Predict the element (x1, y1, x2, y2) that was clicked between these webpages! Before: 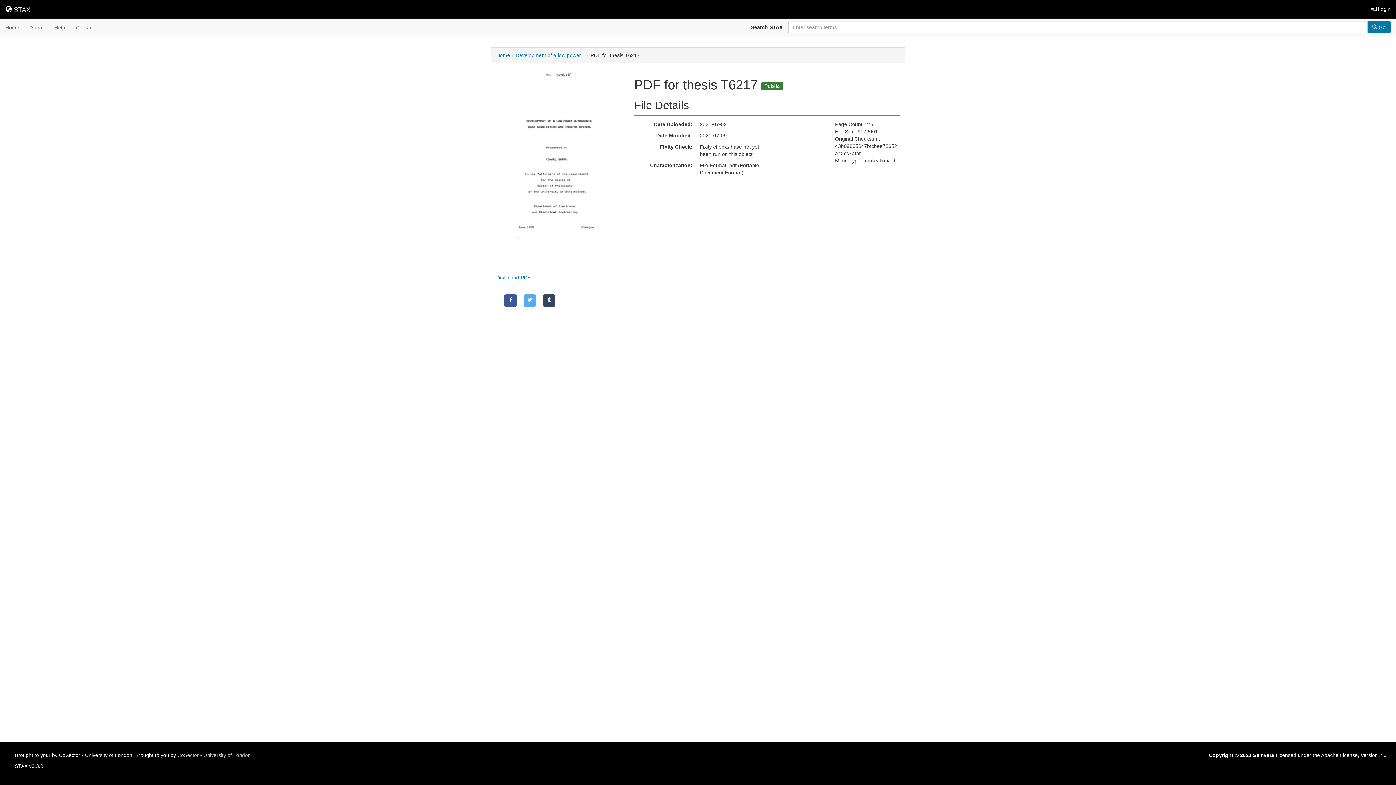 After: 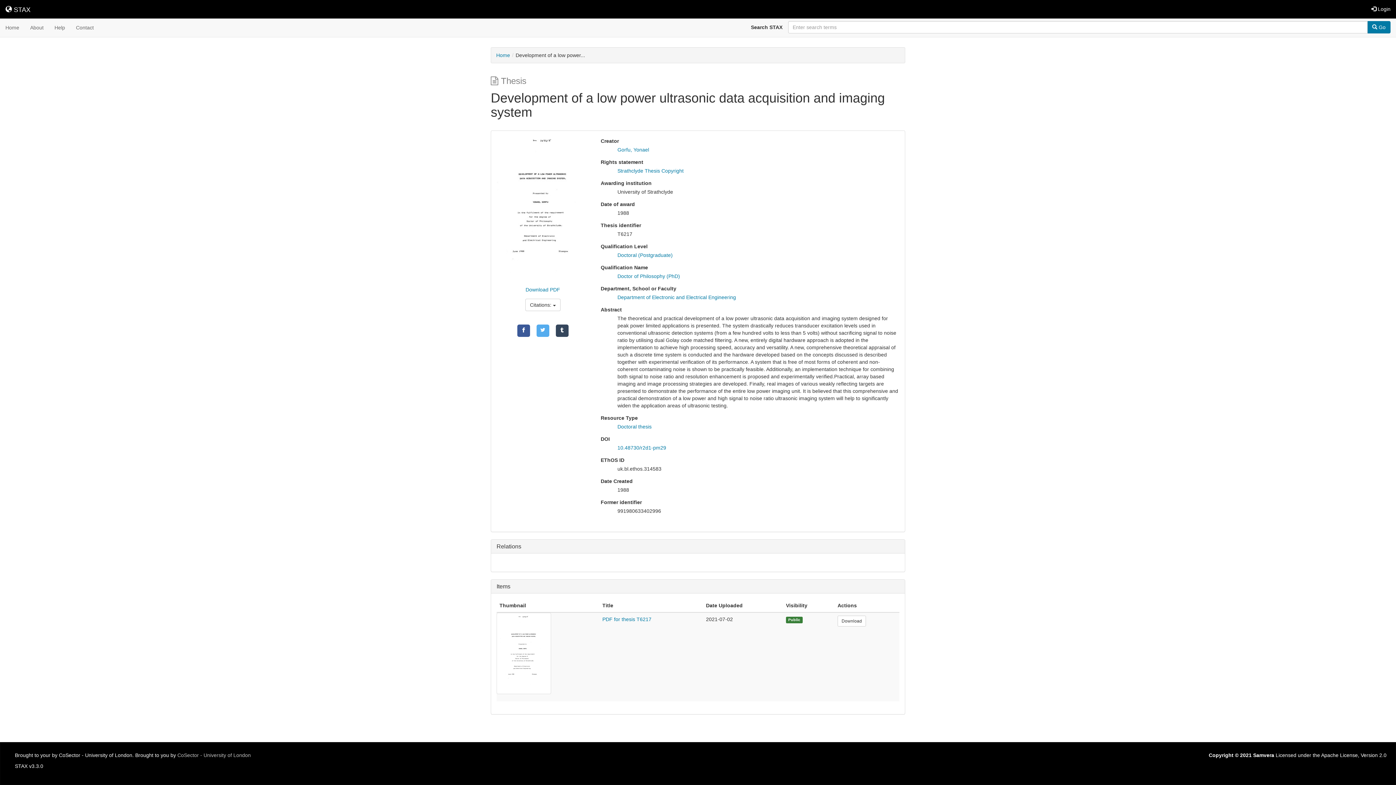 Action: bbox: (515, 52, 585, 58) label: Development of a low power...